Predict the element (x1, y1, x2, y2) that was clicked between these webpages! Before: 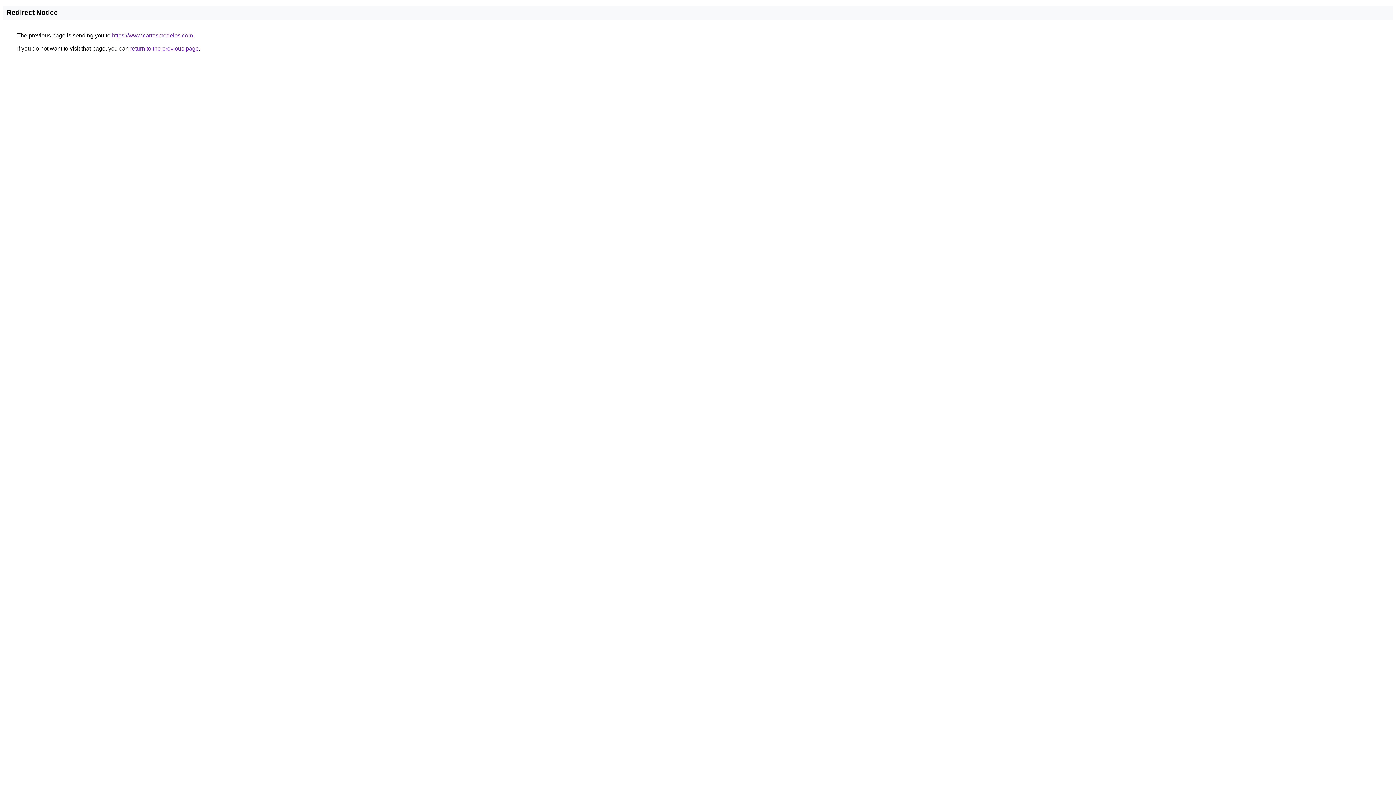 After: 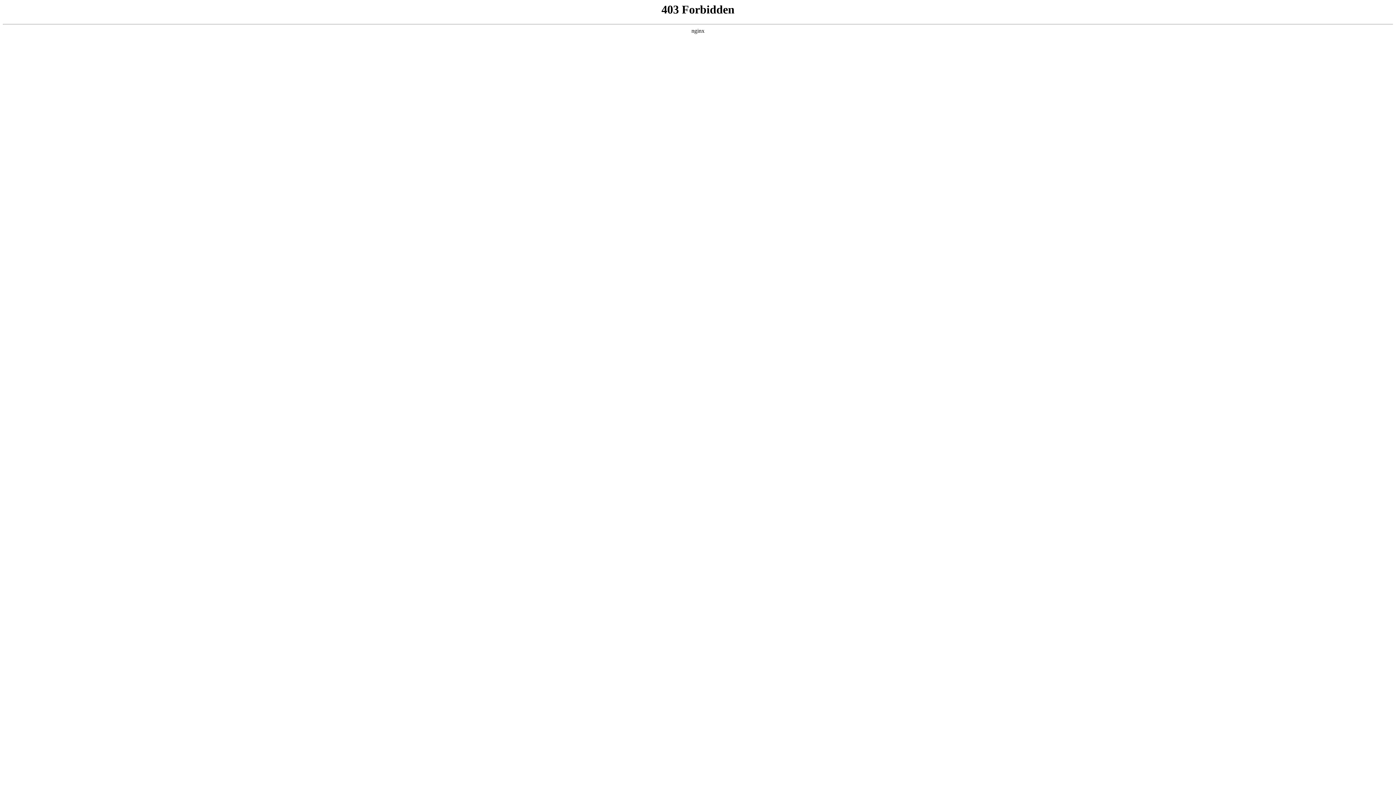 Action: label: https://www.cartasmodelos.com bbox: (112, 32, 193, 38)